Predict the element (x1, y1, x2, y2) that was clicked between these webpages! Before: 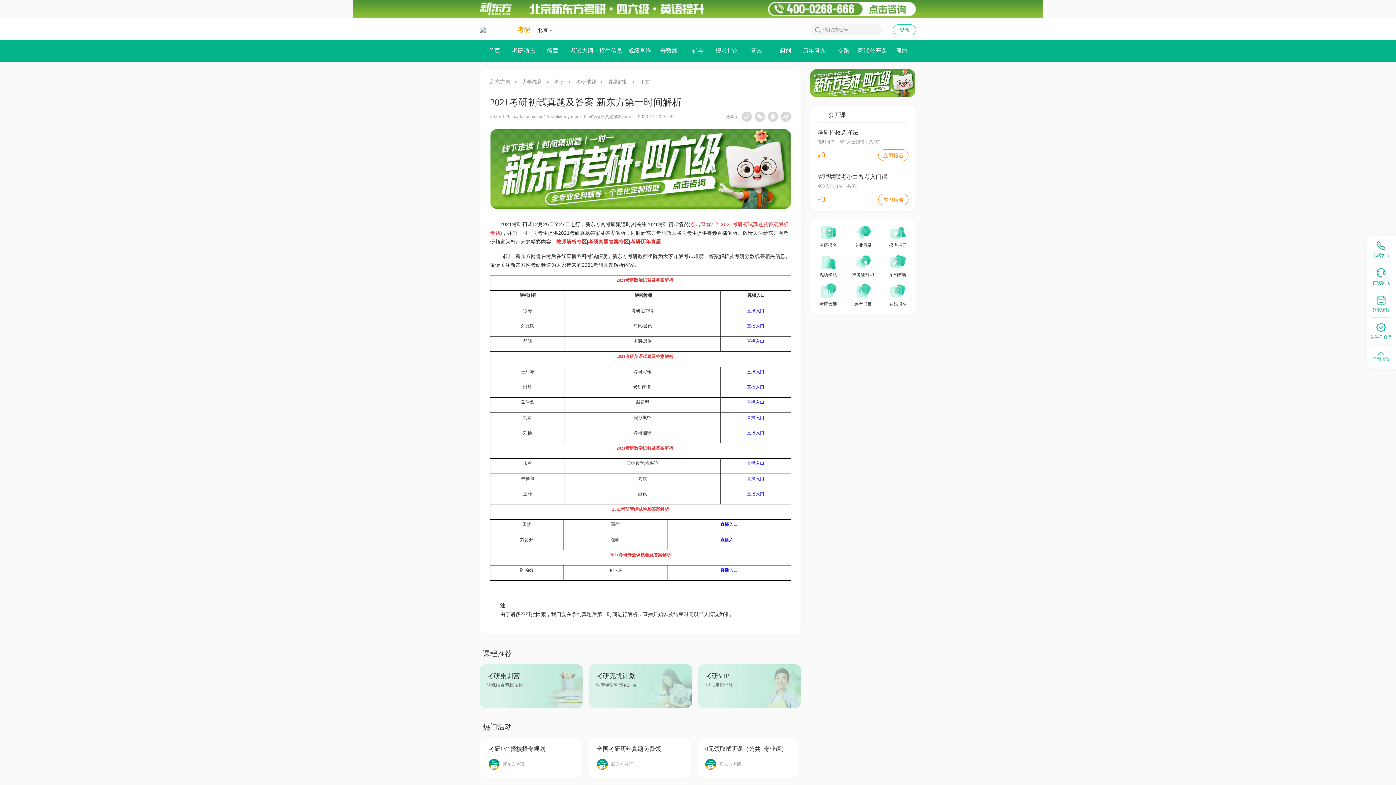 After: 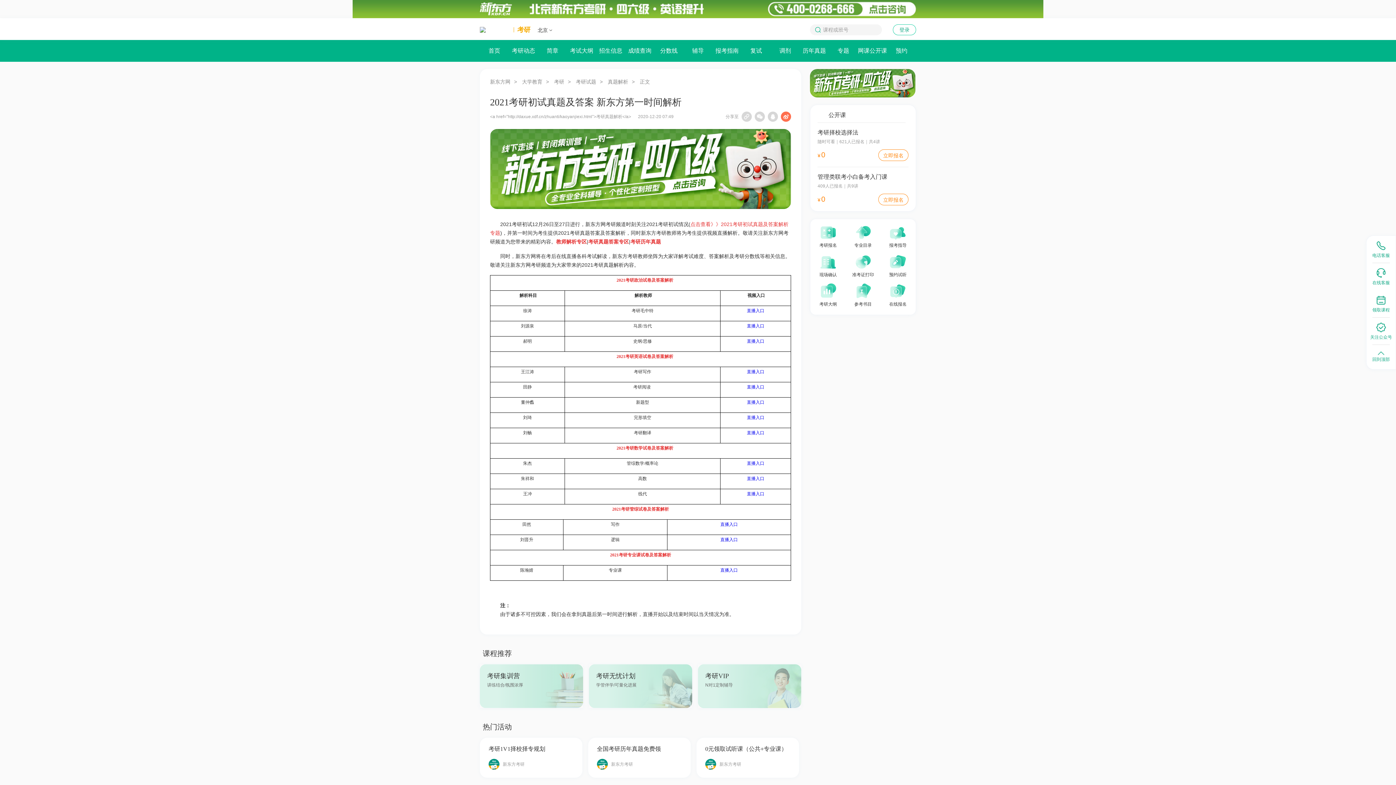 Action: bbox: (781, 111, 791, 121)